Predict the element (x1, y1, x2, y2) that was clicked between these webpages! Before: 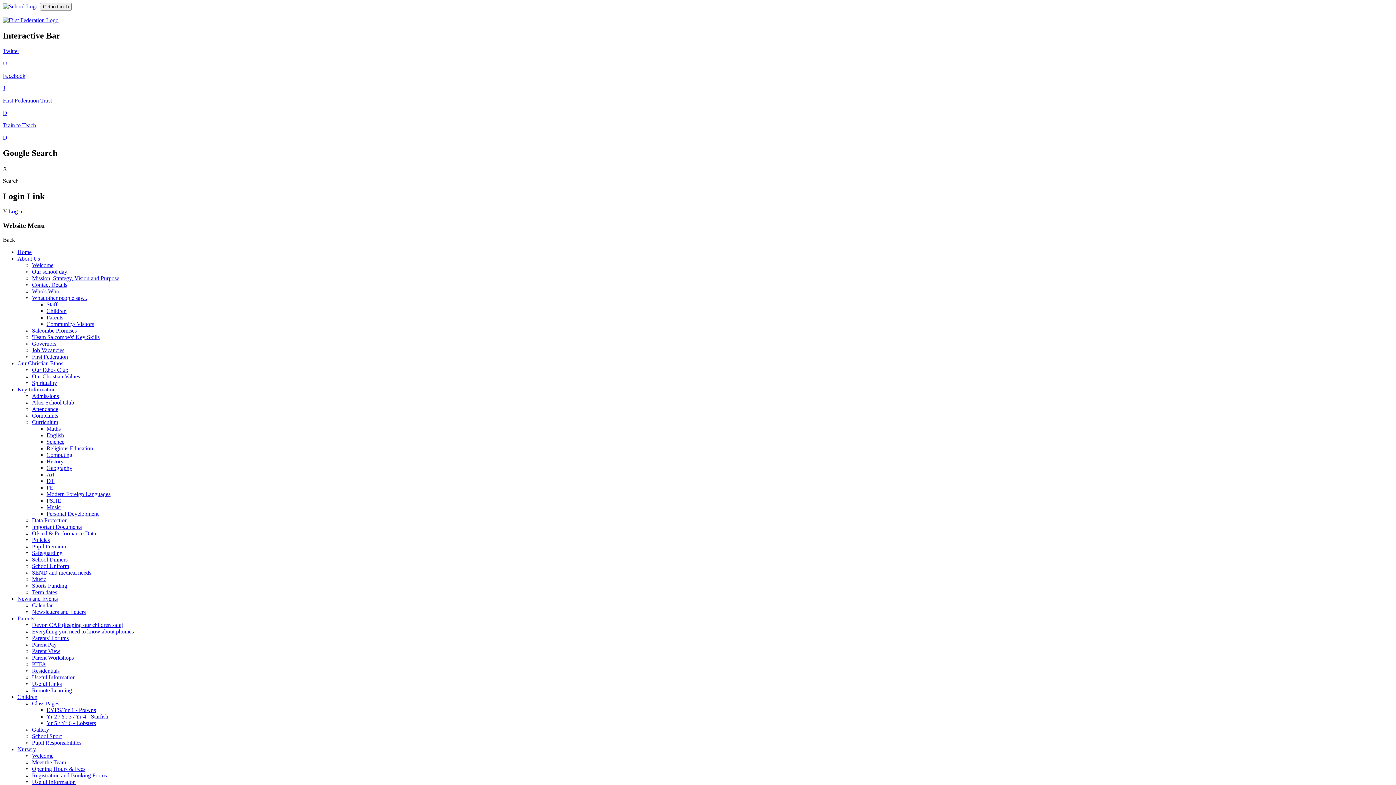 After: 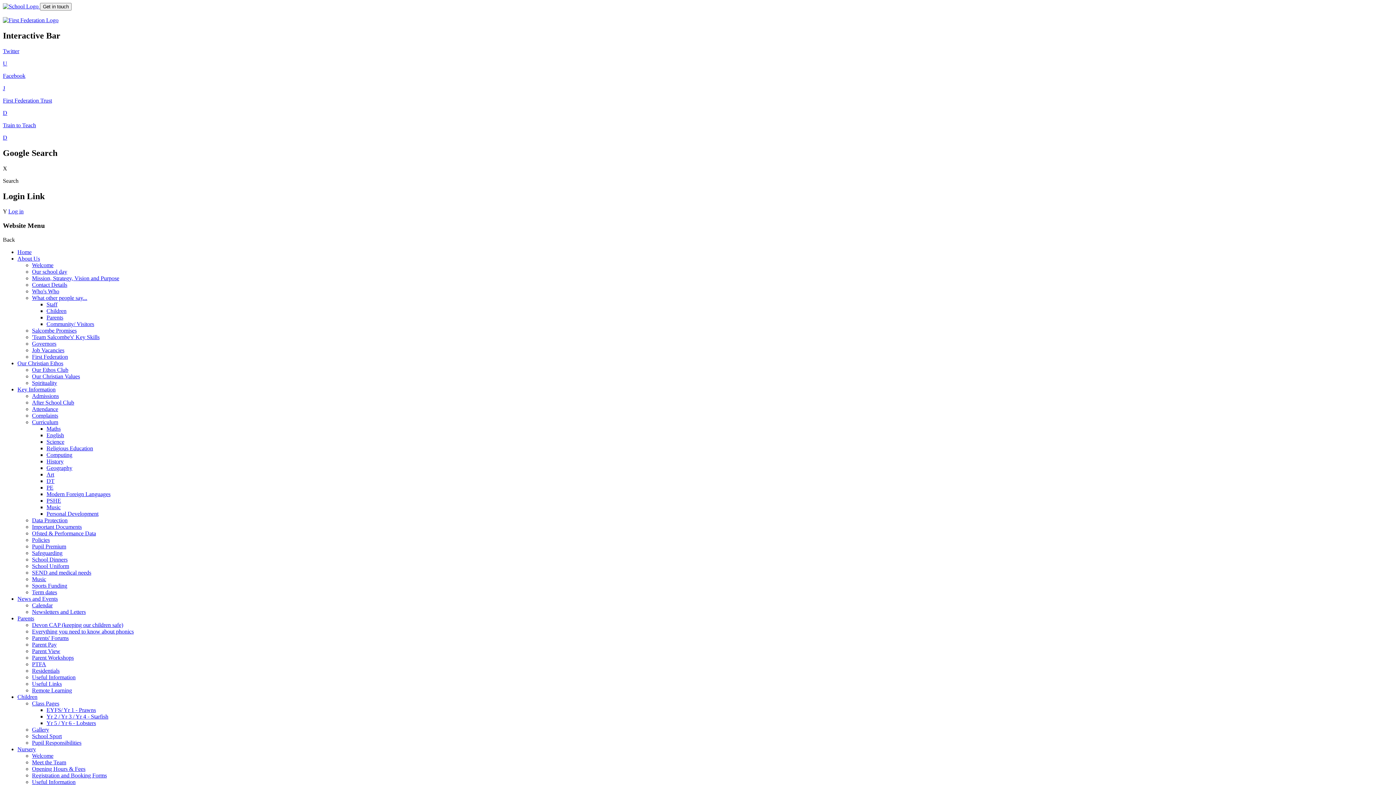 Action: label: Geography bbox: (46, 465, 72, 471)